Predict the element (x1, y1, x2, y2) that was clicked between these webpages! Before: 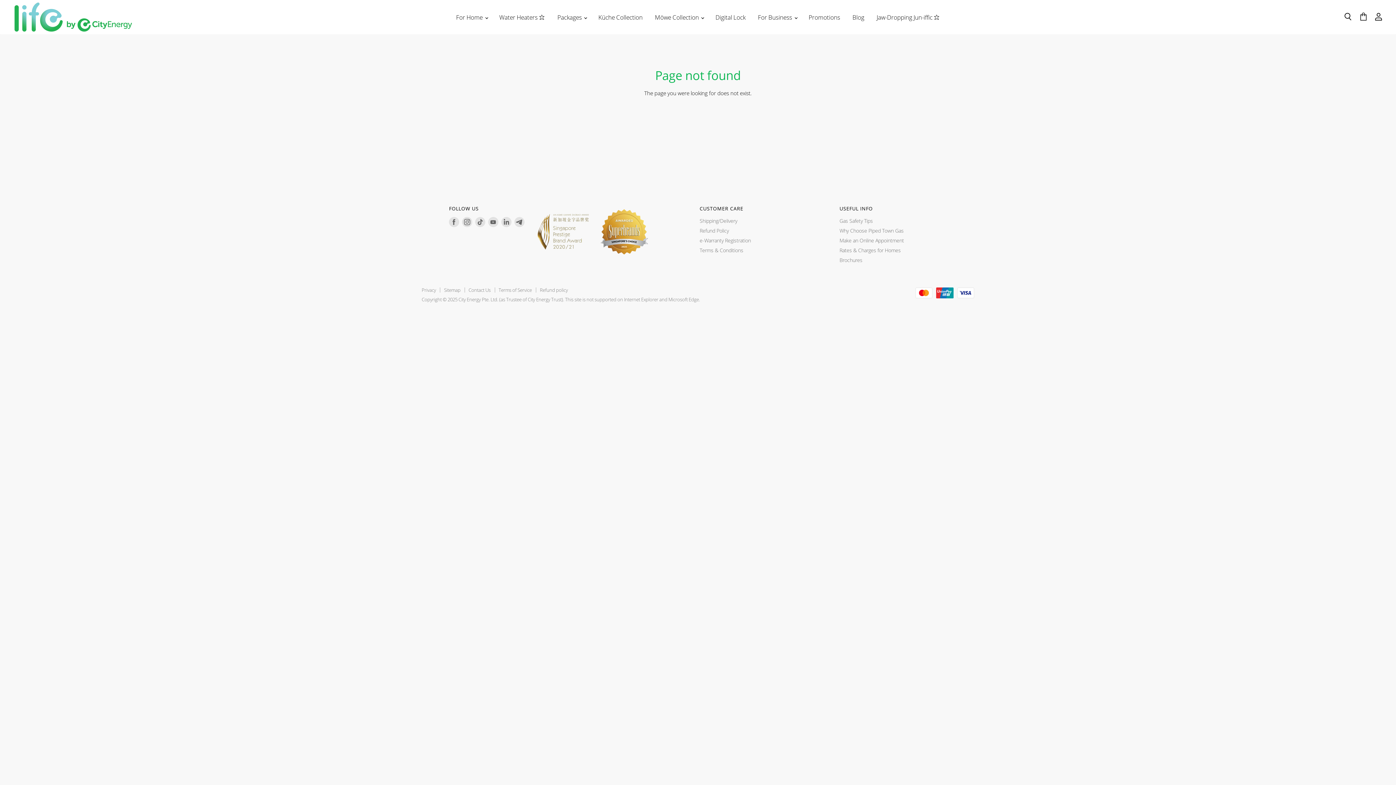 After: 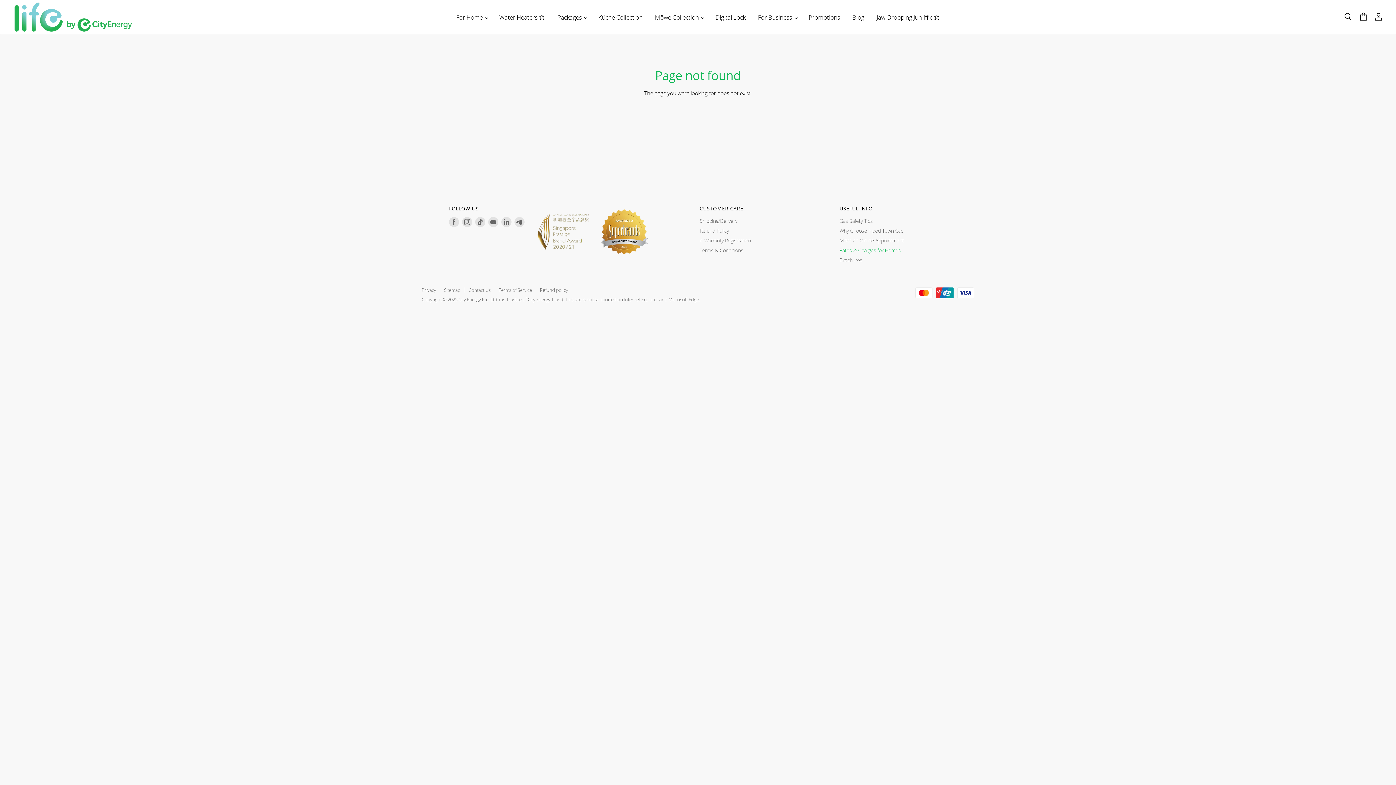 Action: bbox: (839, 246, 900, 253) label: Rates & Charges for Homes